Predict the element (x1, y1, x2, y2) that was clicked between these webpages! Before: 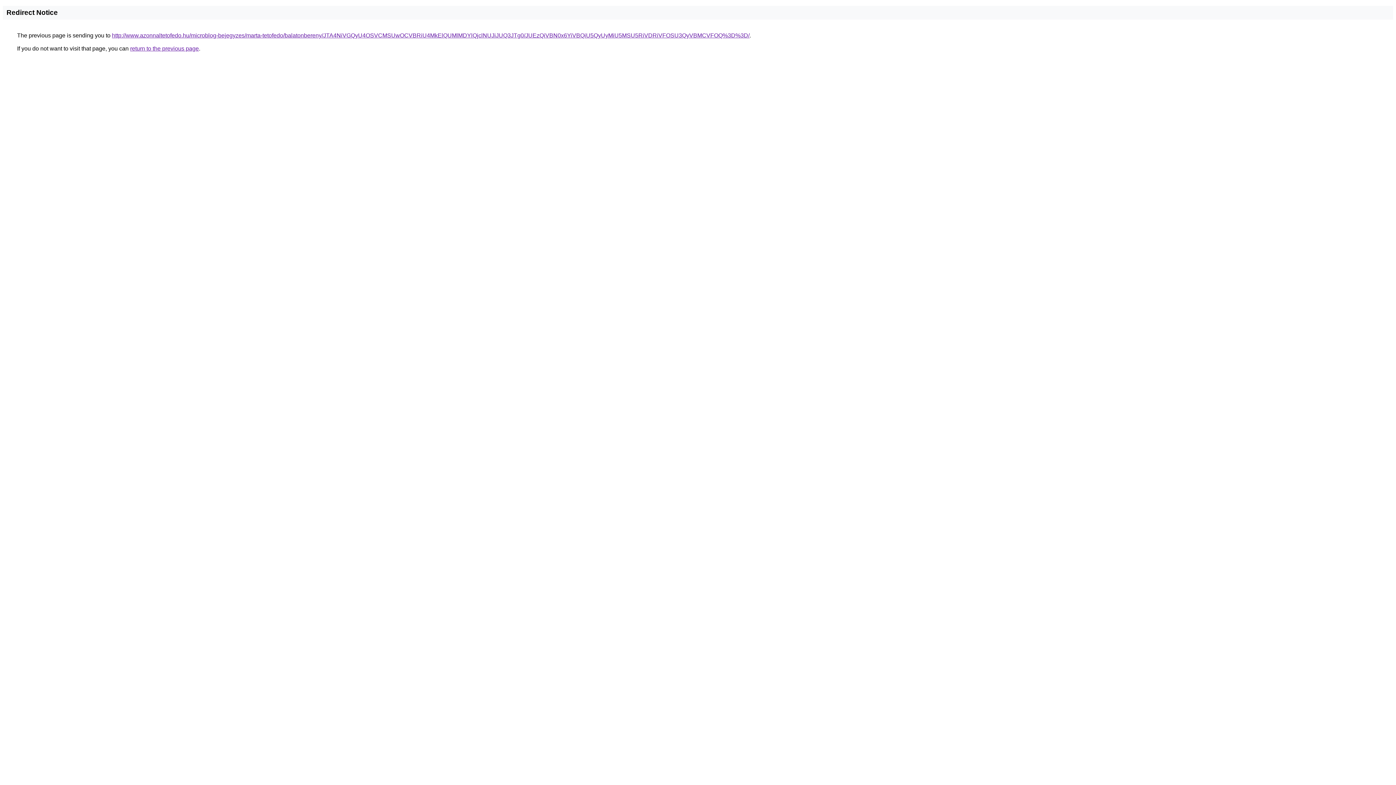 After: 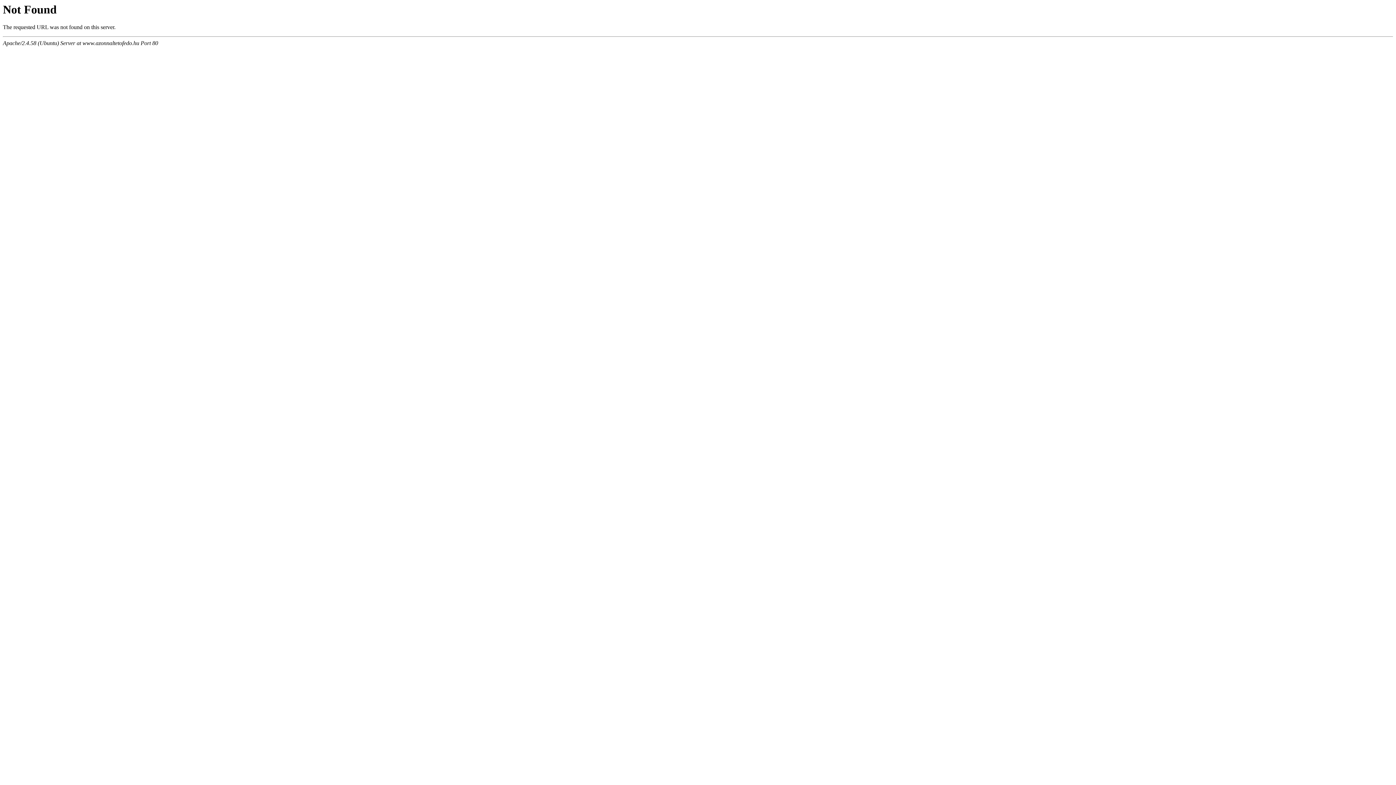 Action: label: http://www.azonnaltetofedo.hu/microblog-bejegyzes/marta-tetofedo/balatonbereny/JTA4NiVGQyU4OSVCMSUwOCVBRiU4MkElQUMlMDYlQjclNUJiJUQ3JTg0/JUEzQiVBN0x6YiVBQiU5QyUyMiU5MSU5RiVDRiVFOSU3QyVBMCVFOQ%3D%3D/ bbox: (112, 32, 749, 38)